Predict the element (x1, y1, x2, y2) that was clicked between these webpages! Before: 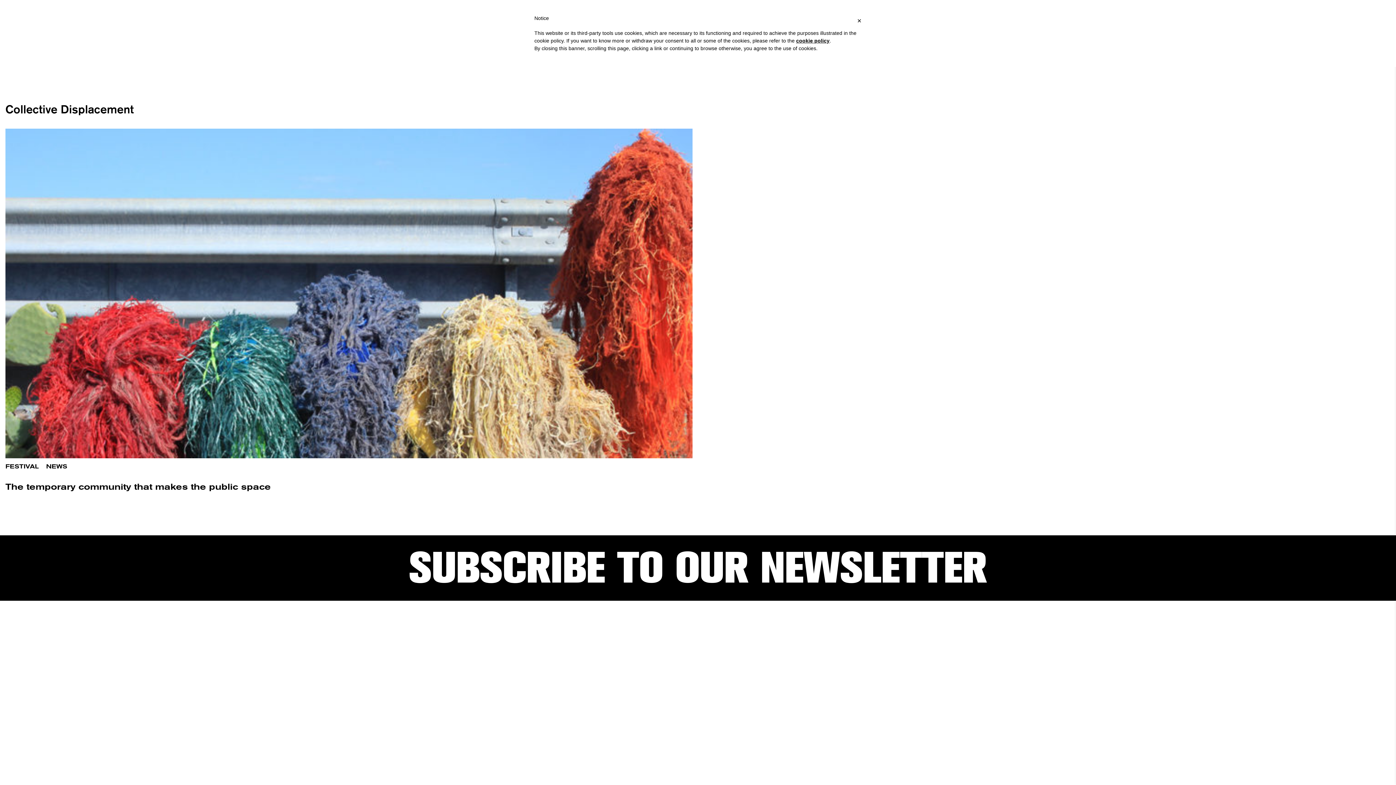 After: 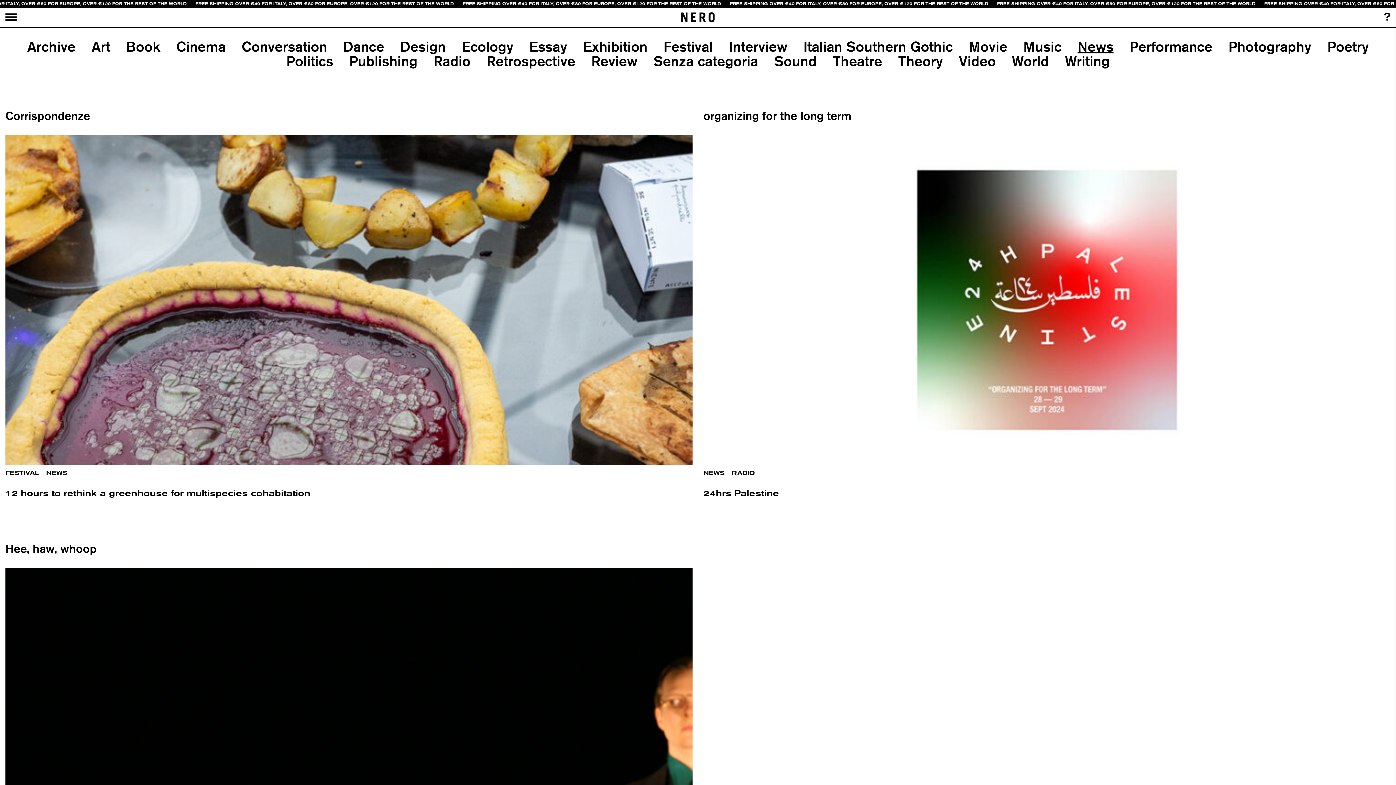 Action: label: NEWS bbox: (46, 463, 67, 470)